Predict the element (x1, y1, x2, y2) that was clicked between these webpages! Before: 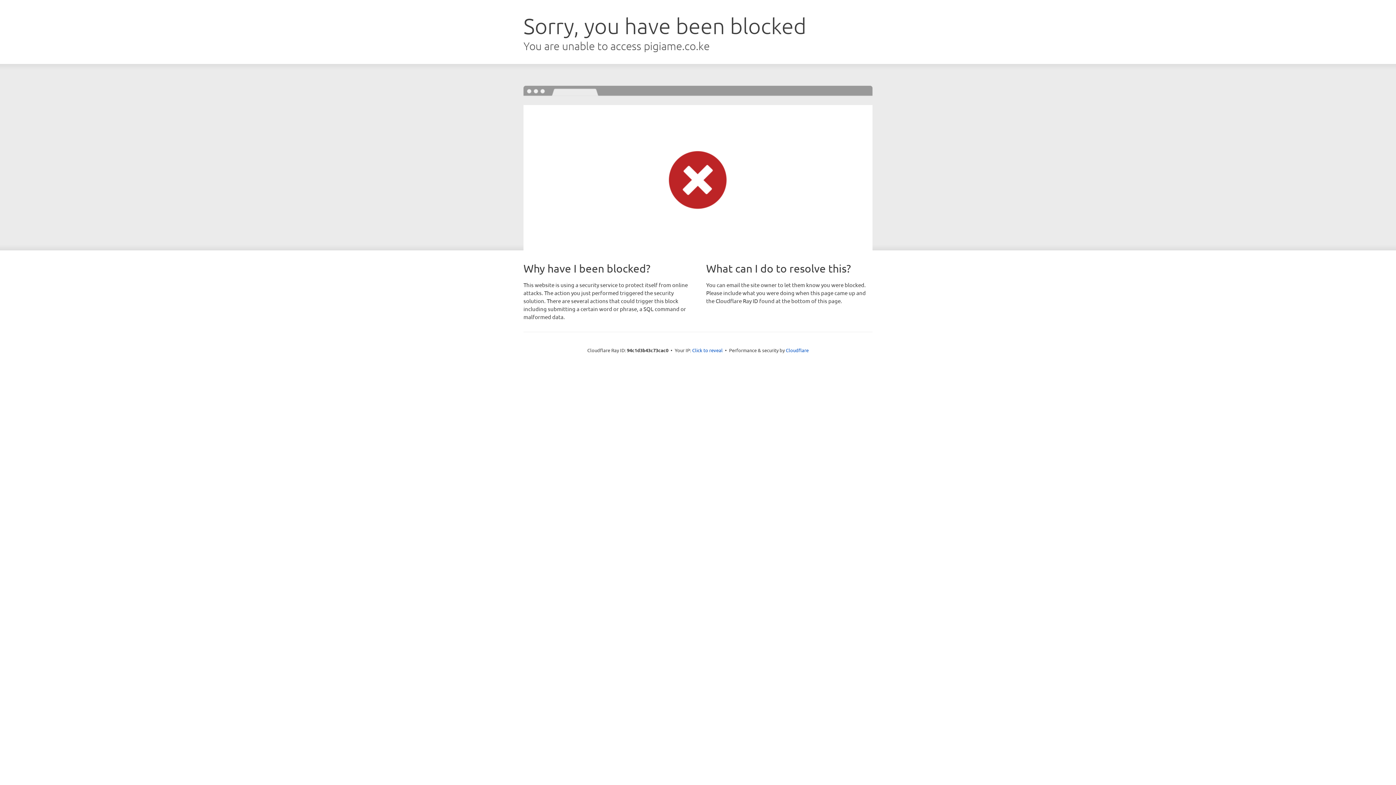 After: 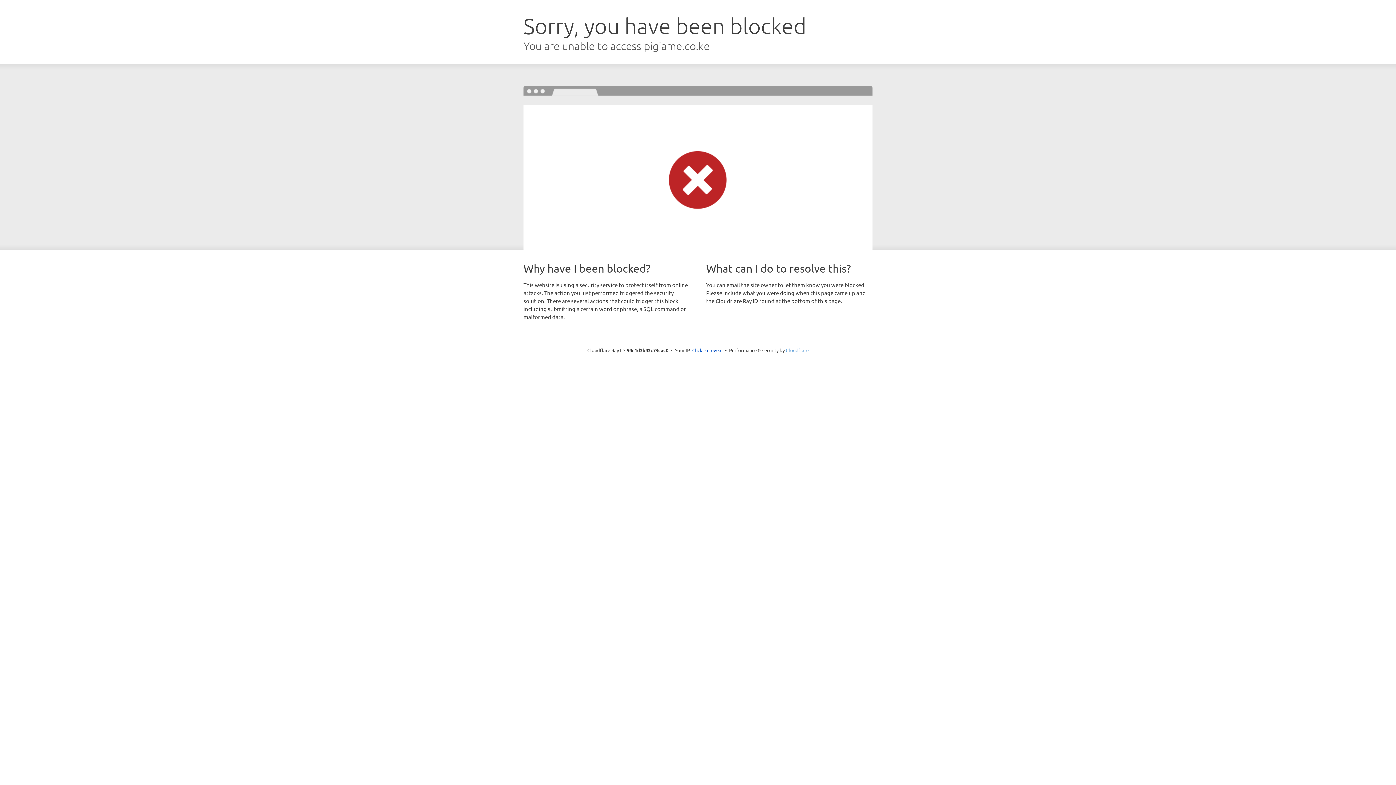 Action: bbox: (786, 347, 808, 353) label: Cloudflare